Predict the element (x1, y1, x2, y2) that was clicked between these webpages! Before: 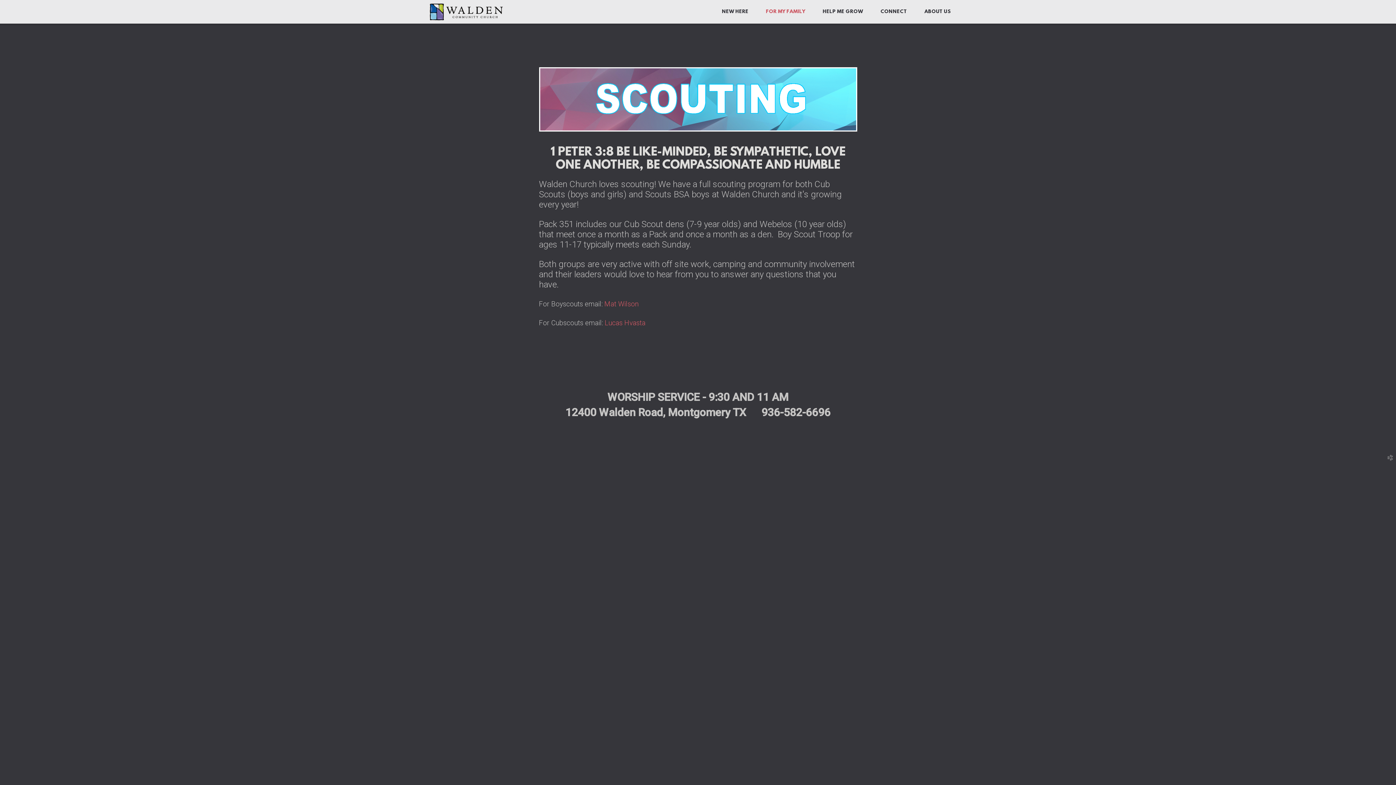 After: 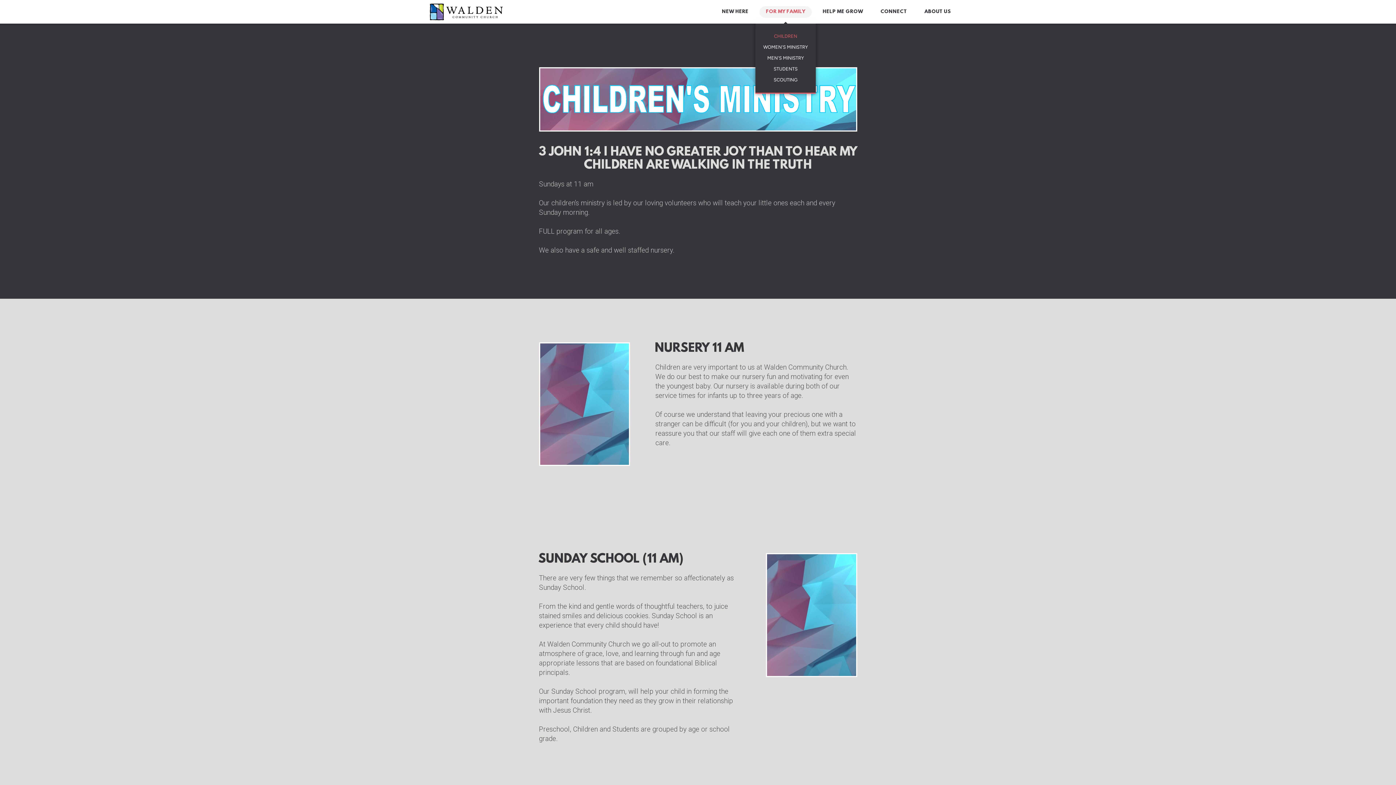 Action: bbox: (757, 0, 814, 23) label: FOR MY FAMILY